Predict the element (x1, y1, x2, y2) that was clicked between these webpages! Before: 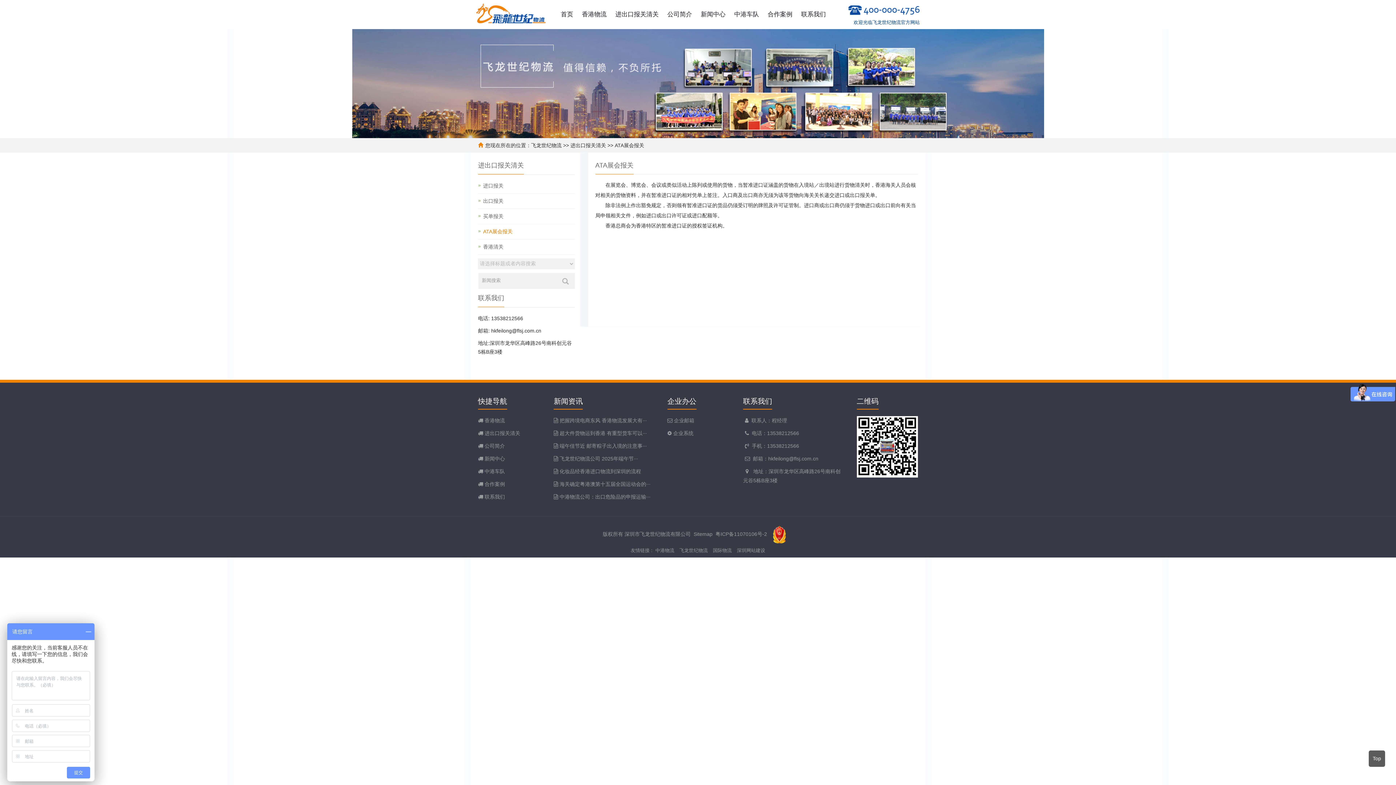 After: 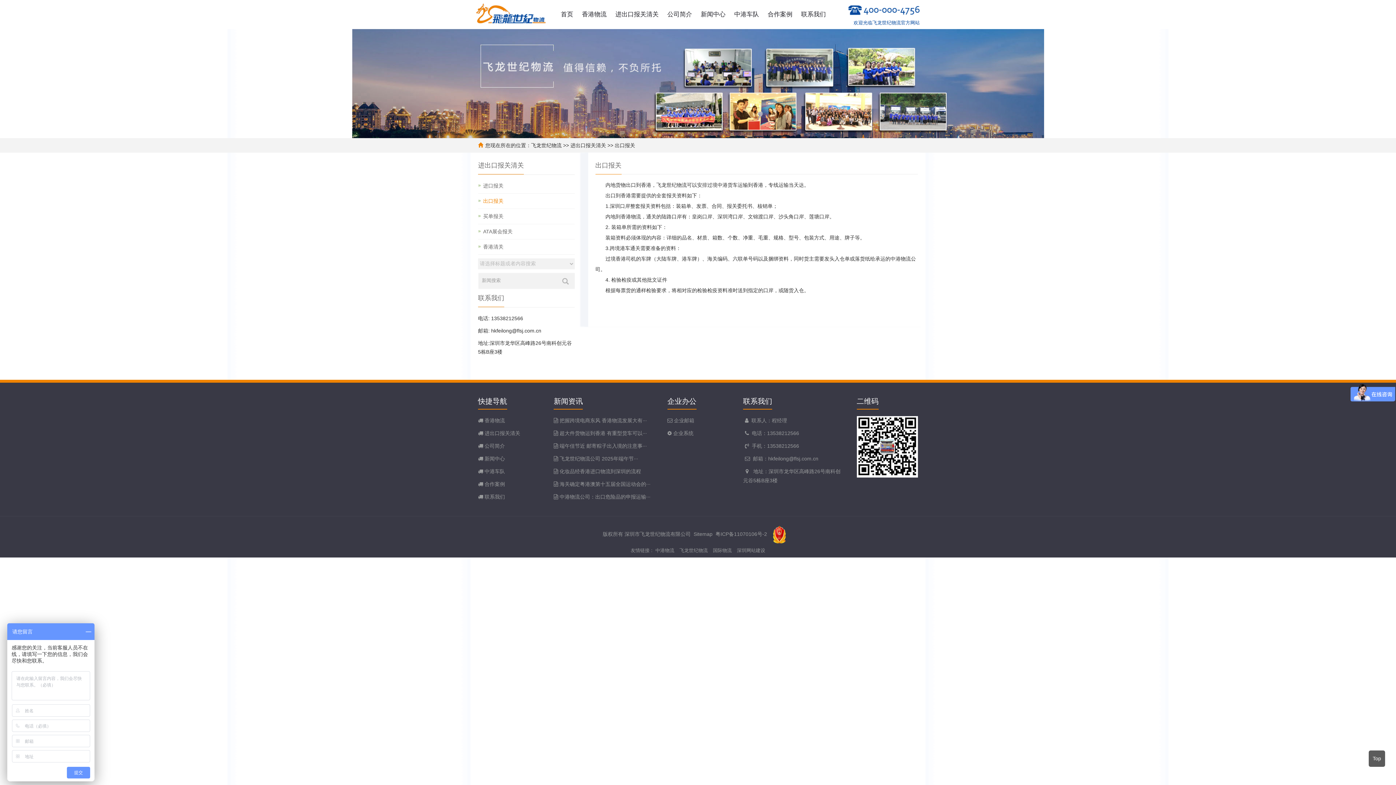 Action: label: 出口报关 bbox: (483, 198, 503, 204)